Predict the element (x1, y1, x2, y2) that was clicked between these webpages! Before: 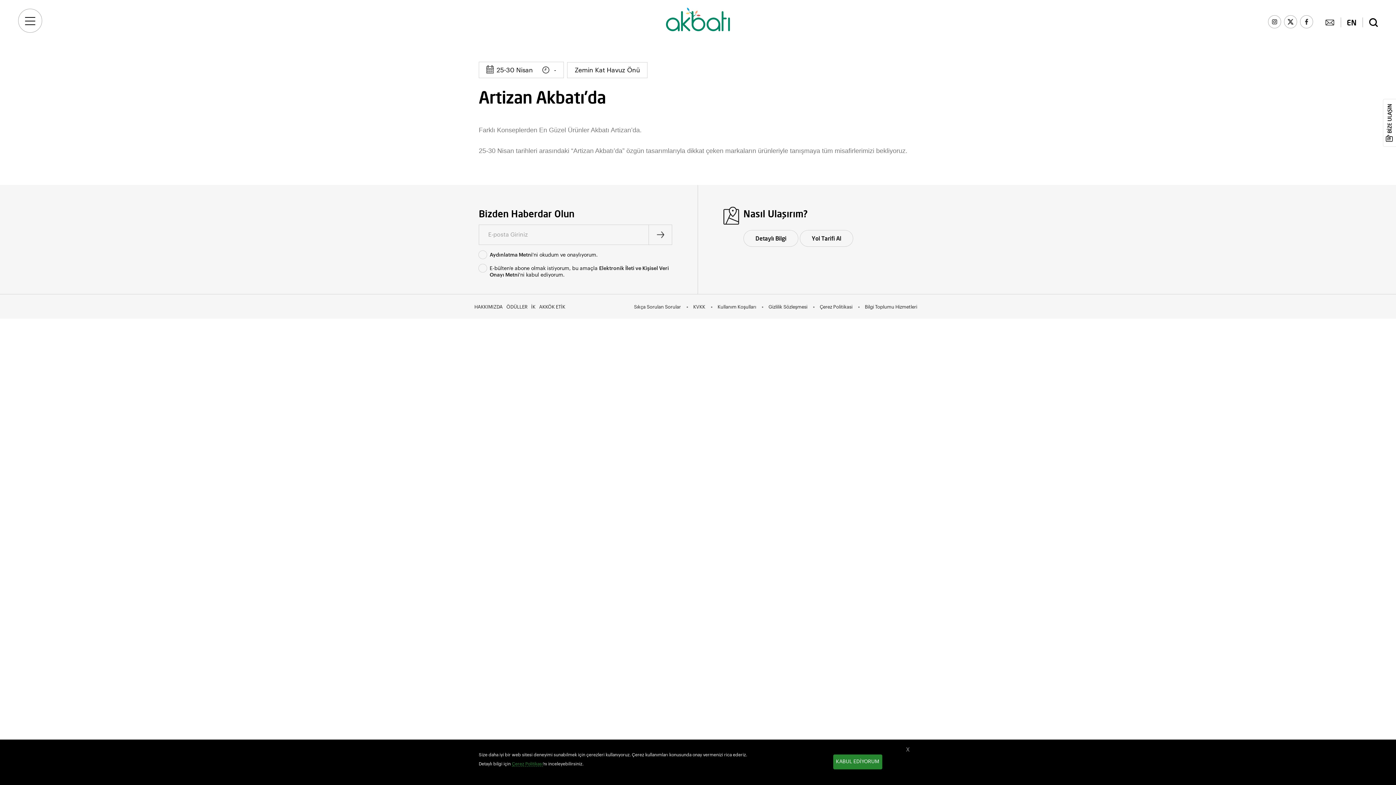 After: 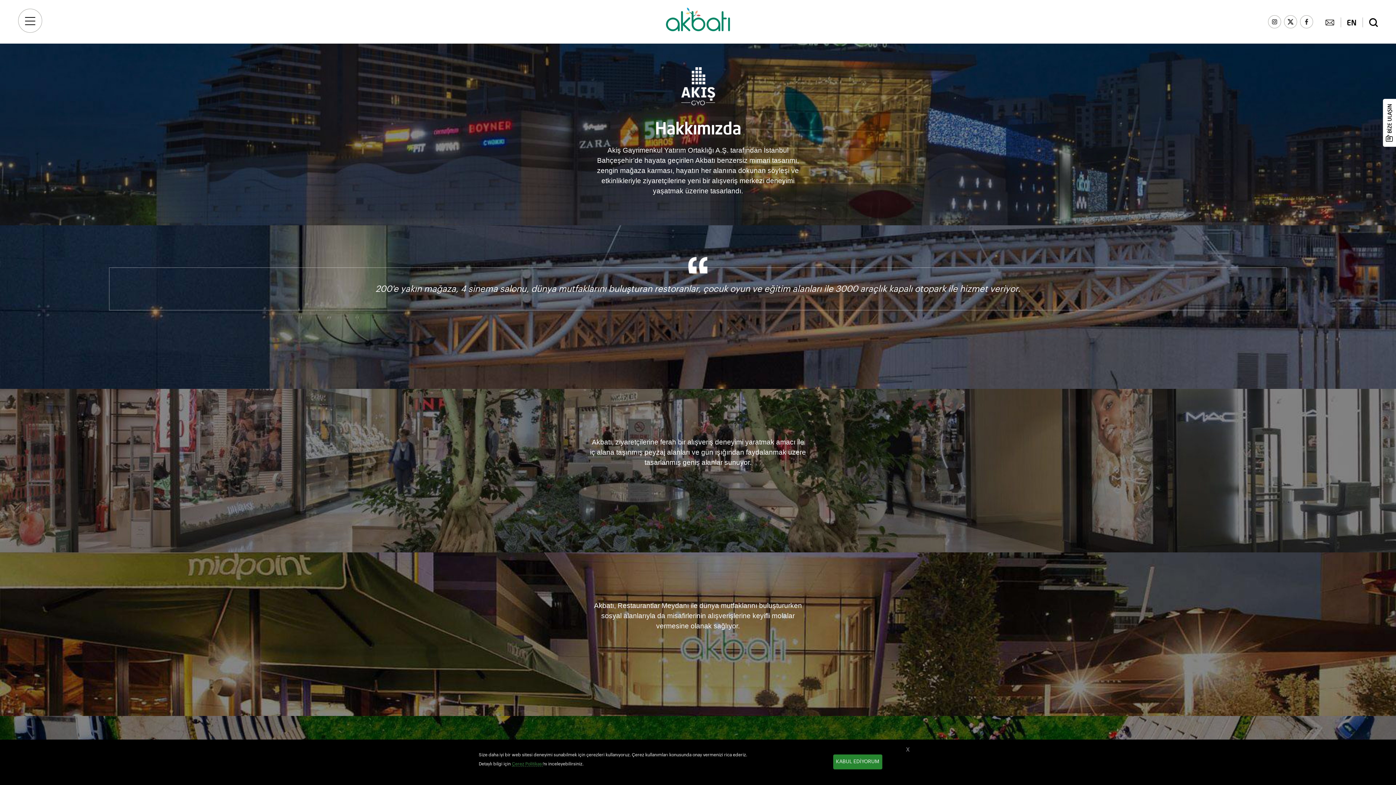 Action: bbox: (474, 303, 502, 310) label: HAKKIMIZDA